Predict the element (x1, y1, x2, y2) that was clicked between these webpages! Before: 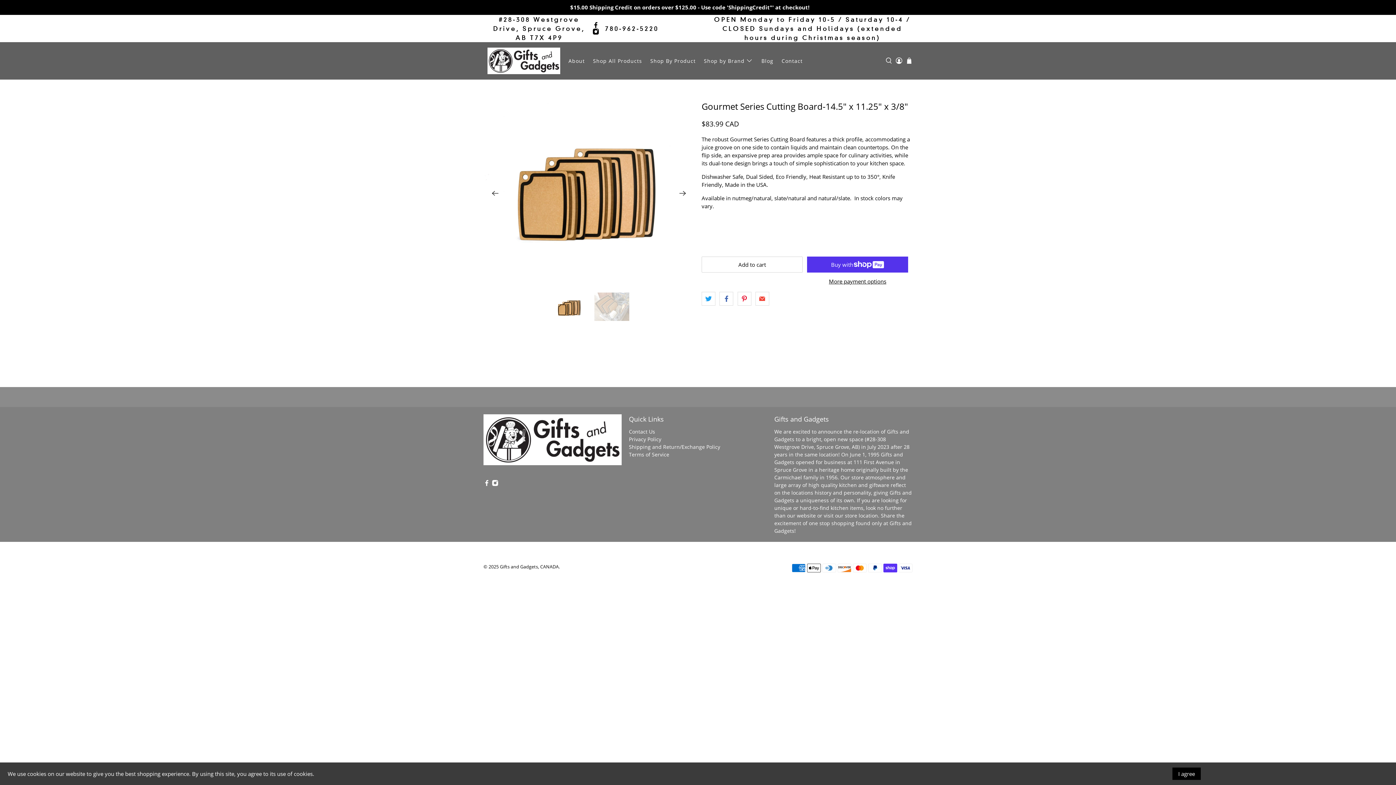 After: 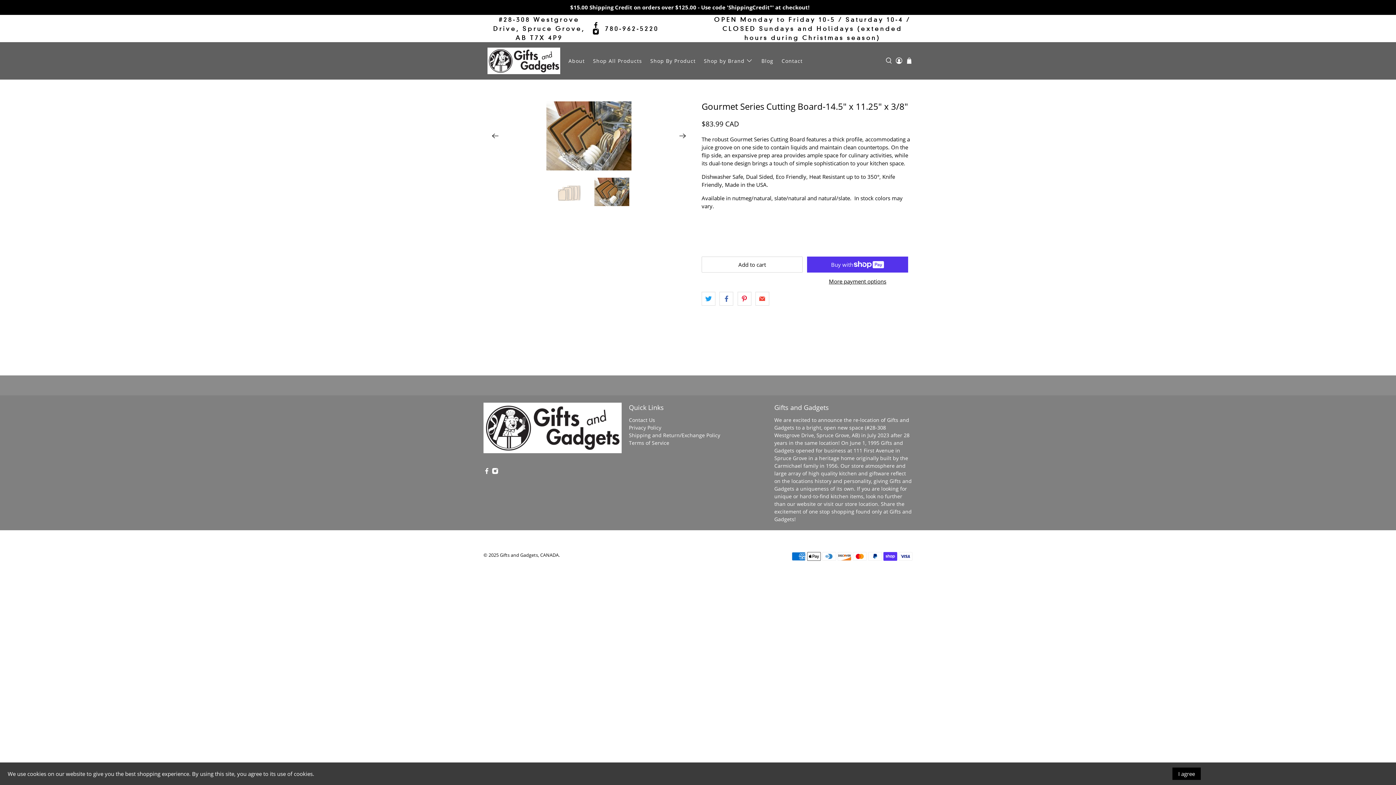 Action: label: Next bbox: (674, 185, 690, 201)